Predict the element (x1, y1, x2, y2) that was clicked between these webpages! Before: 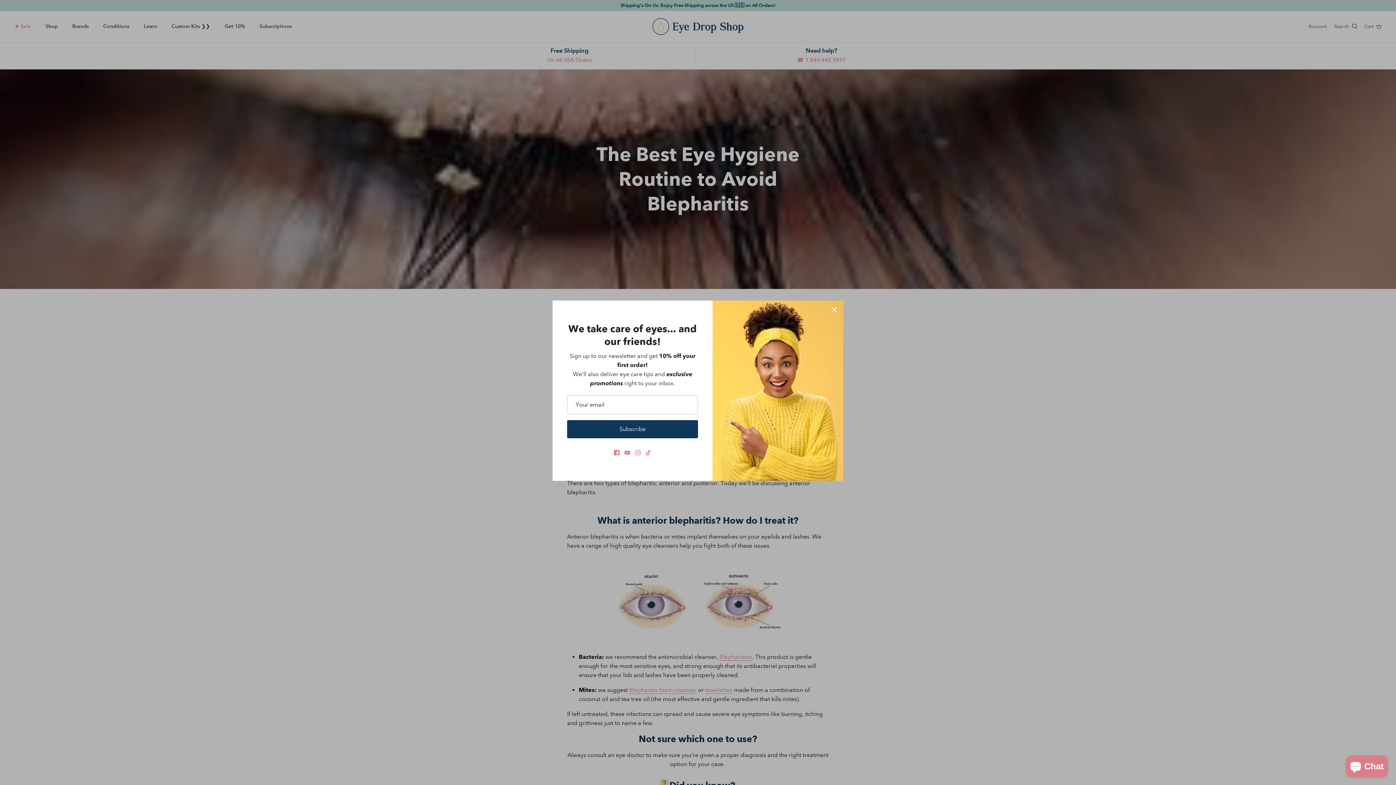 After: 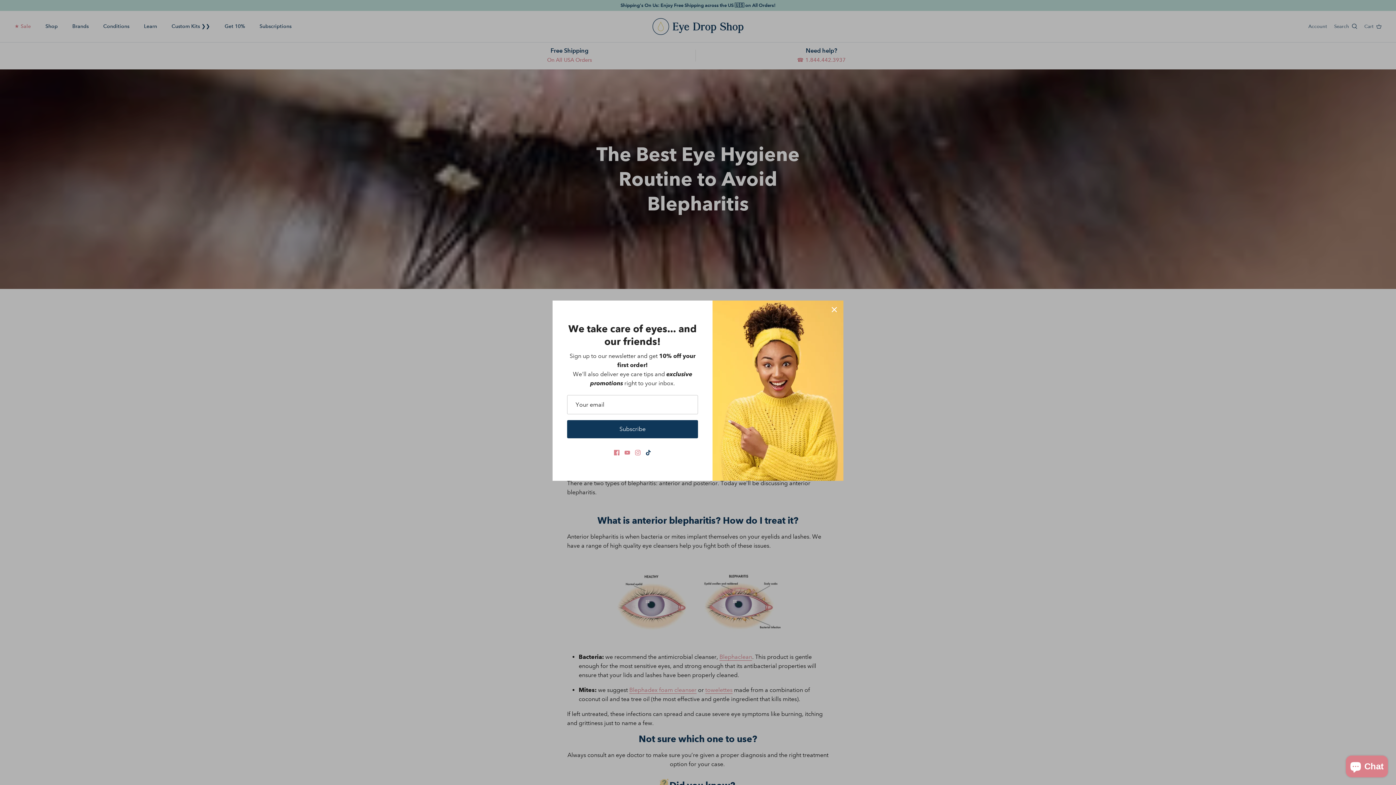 Action: label: Tiktok bbox: (645, 450, 651, 455)